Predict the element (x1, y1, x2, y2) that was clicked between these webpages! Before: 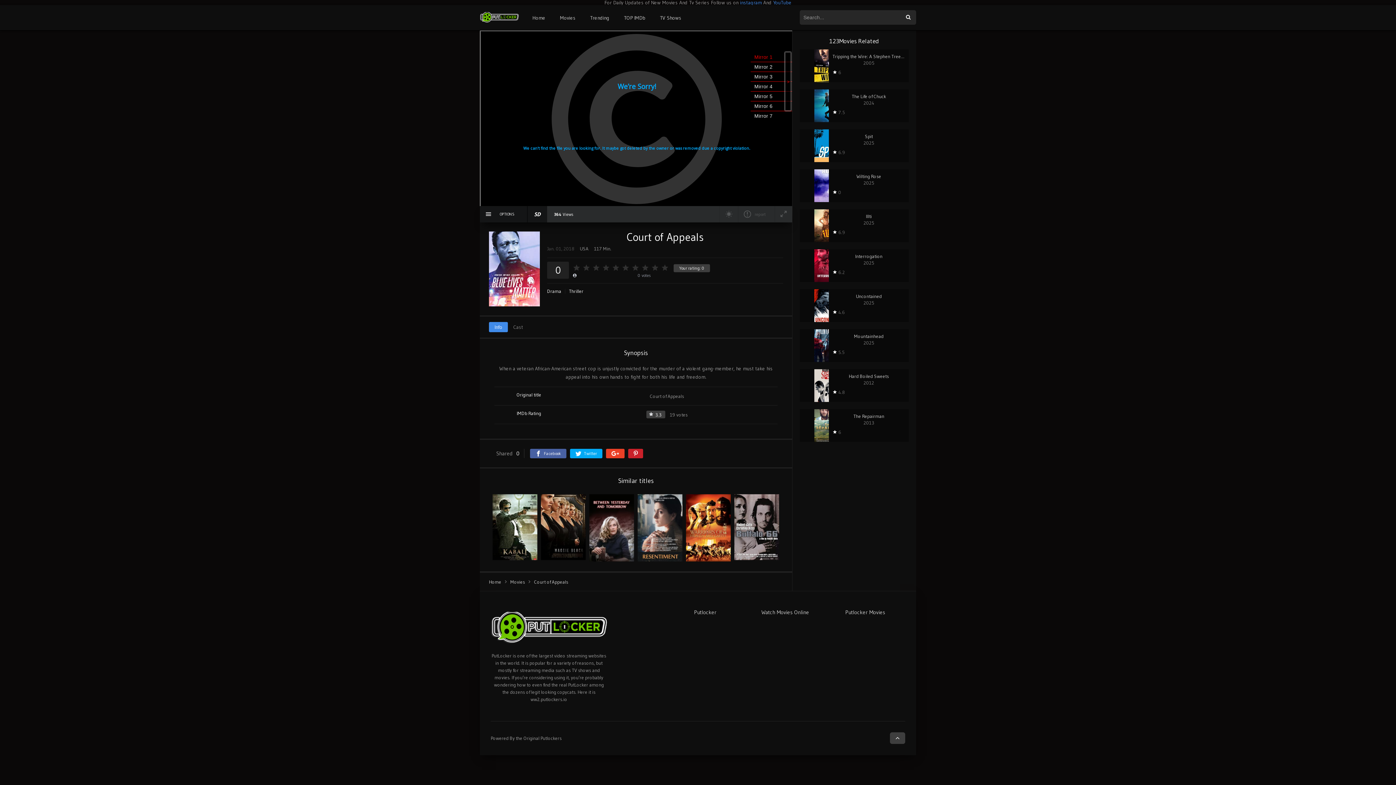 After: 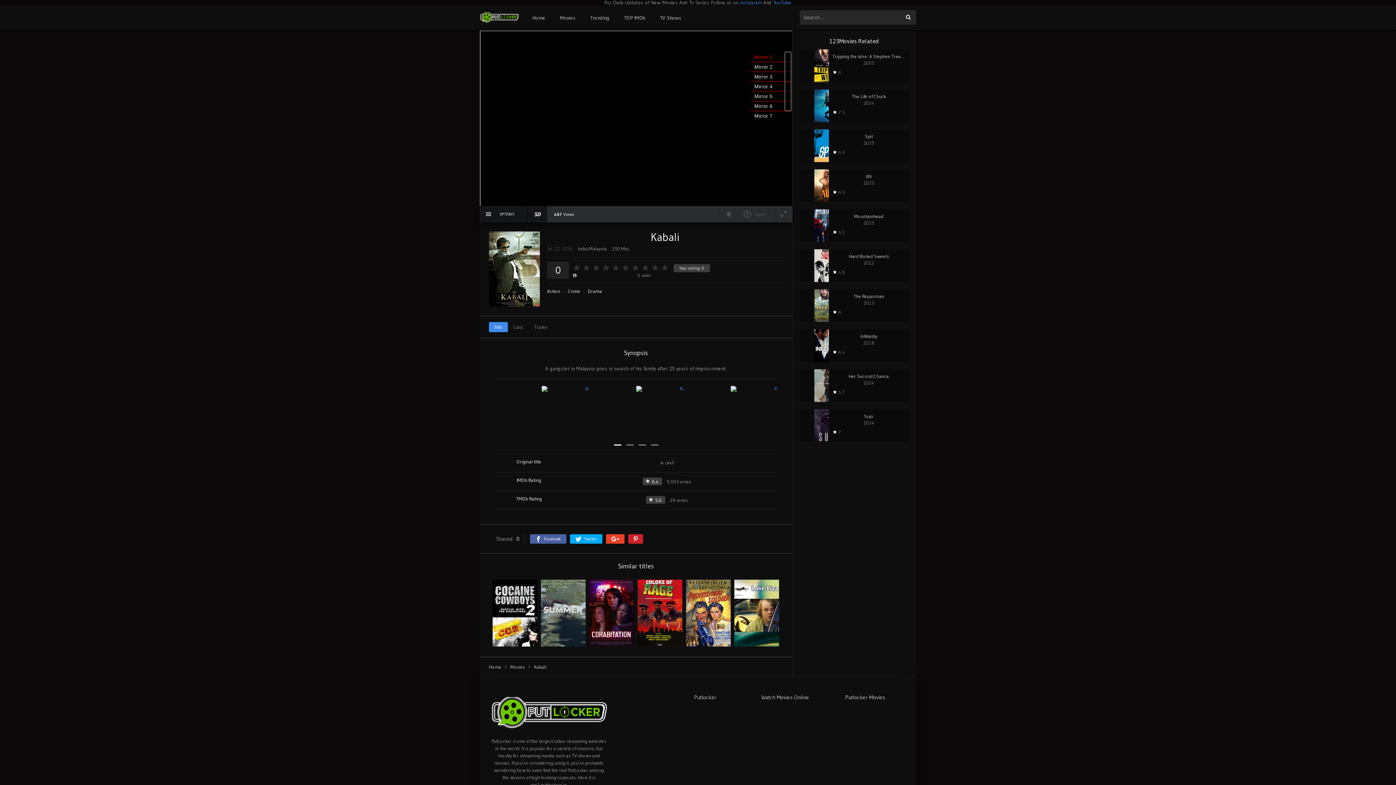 Action: bbox: (642, 555, 687, 561)